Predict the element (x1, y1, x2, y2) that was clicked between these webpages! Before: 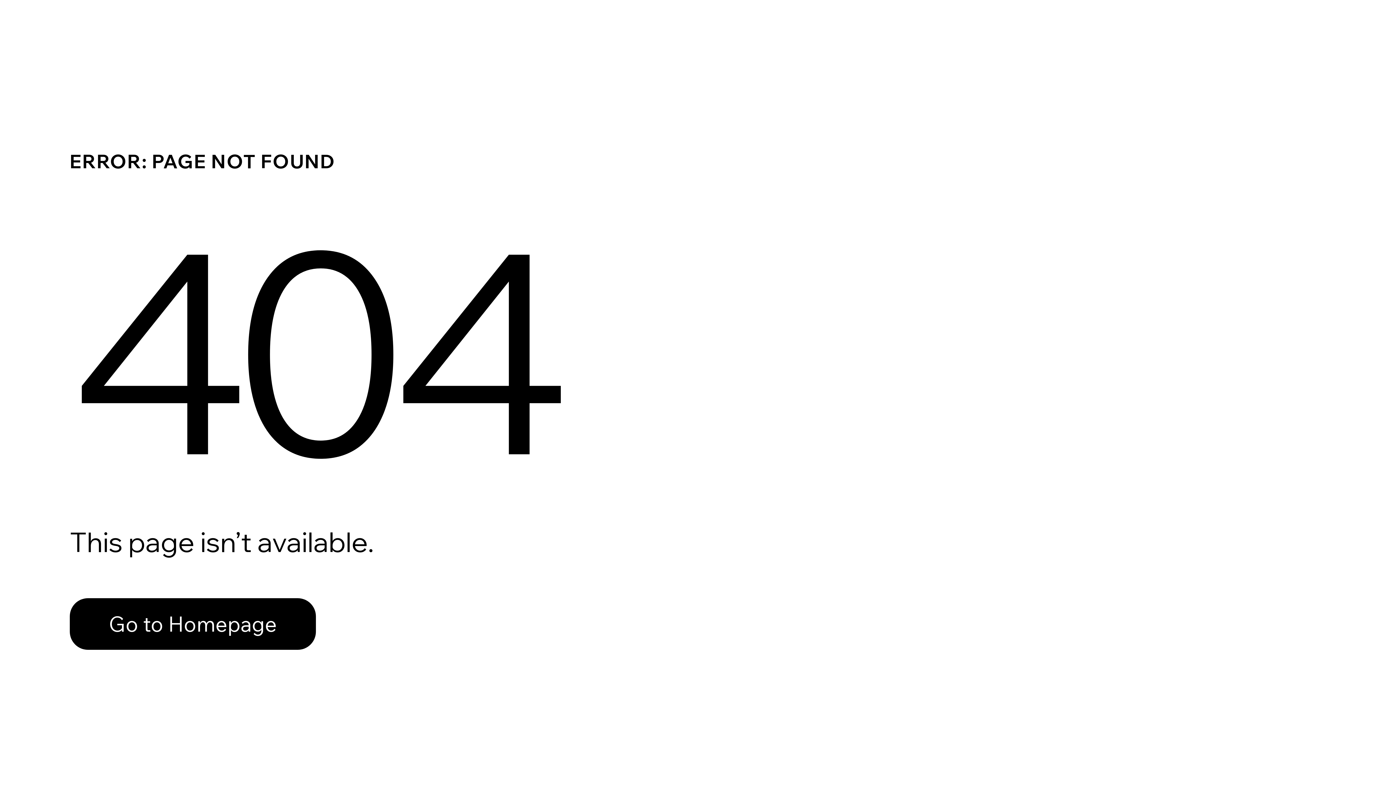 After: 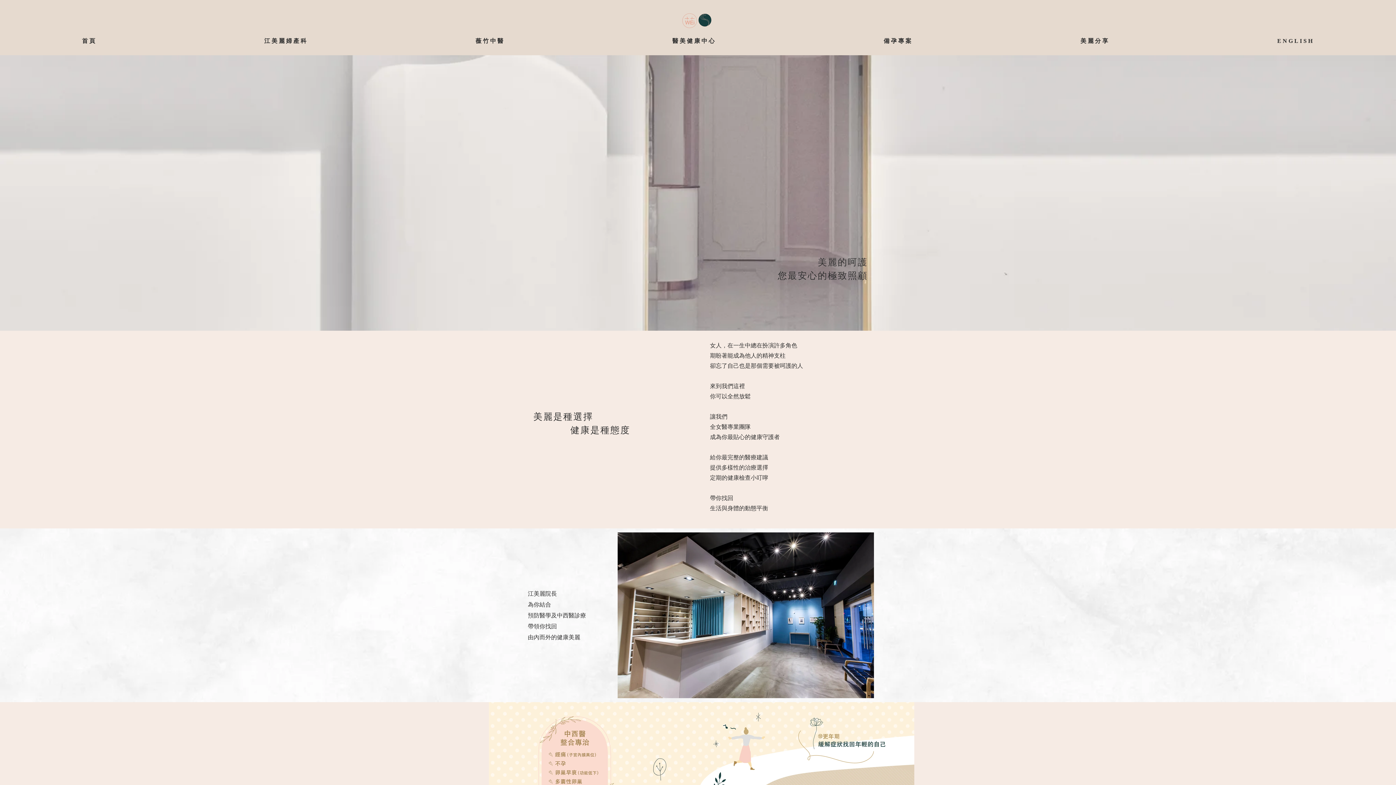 Action: label: Go to Homepage bbox: (69, 598, 316, 650)